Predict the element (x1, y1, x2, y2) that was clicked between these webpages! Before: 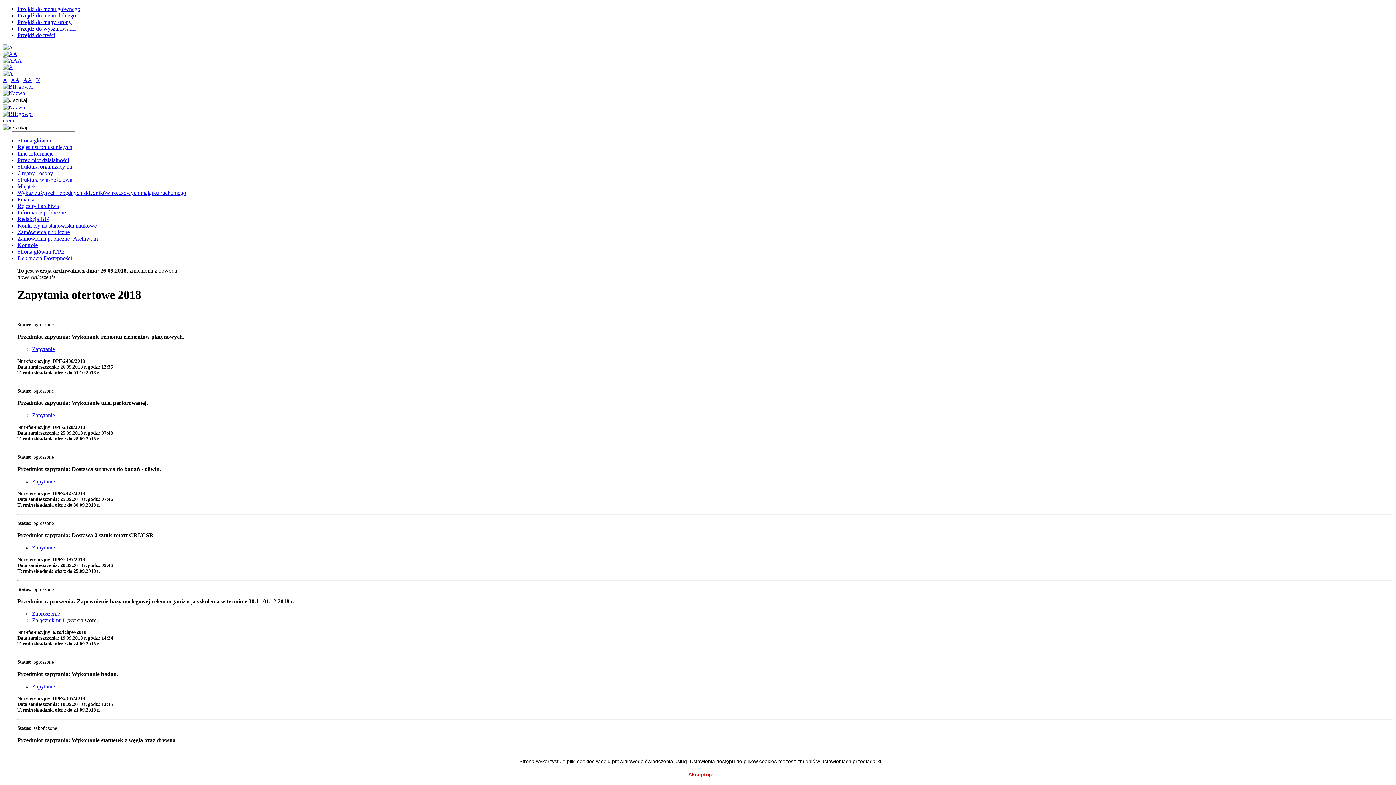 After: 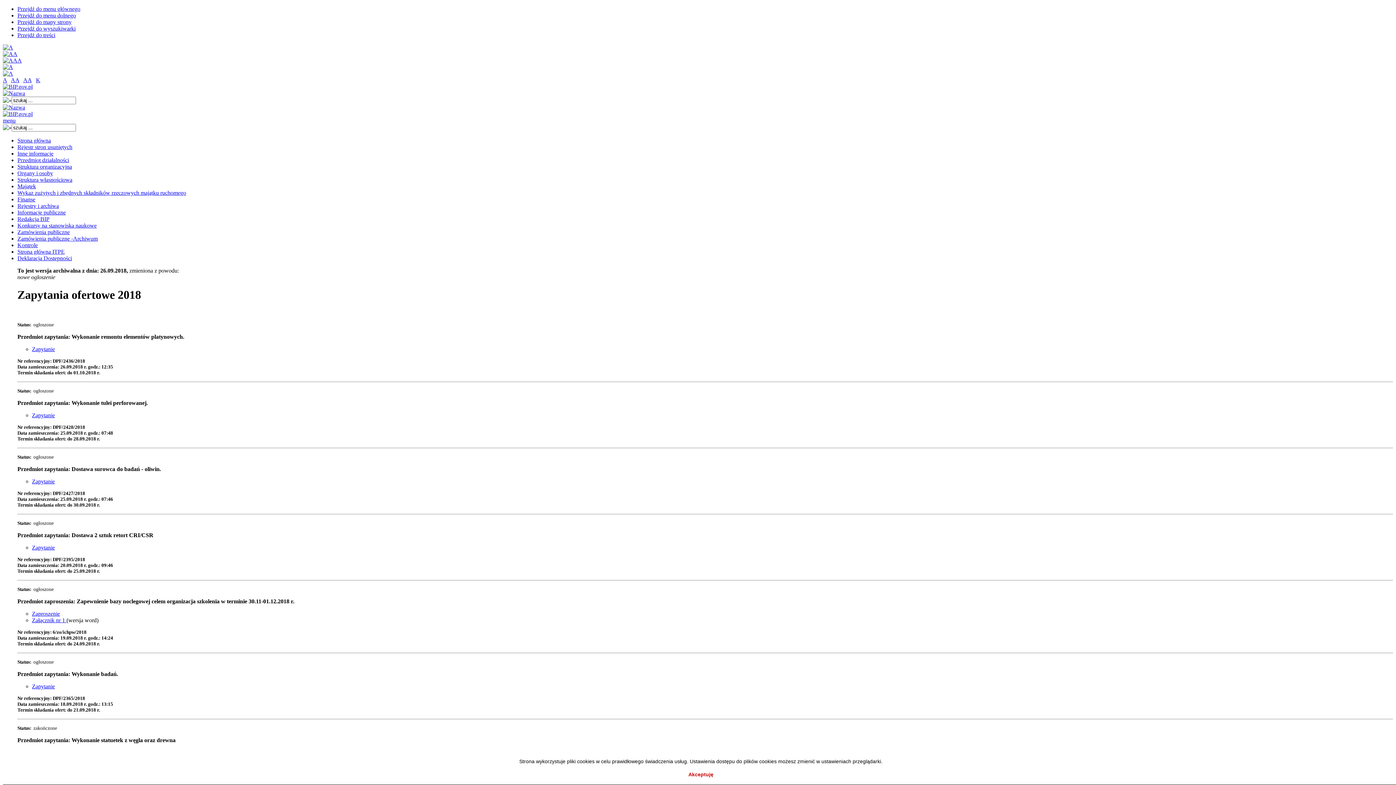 Action: bbox: (32, 544, 54, 550) label: Zapytanie